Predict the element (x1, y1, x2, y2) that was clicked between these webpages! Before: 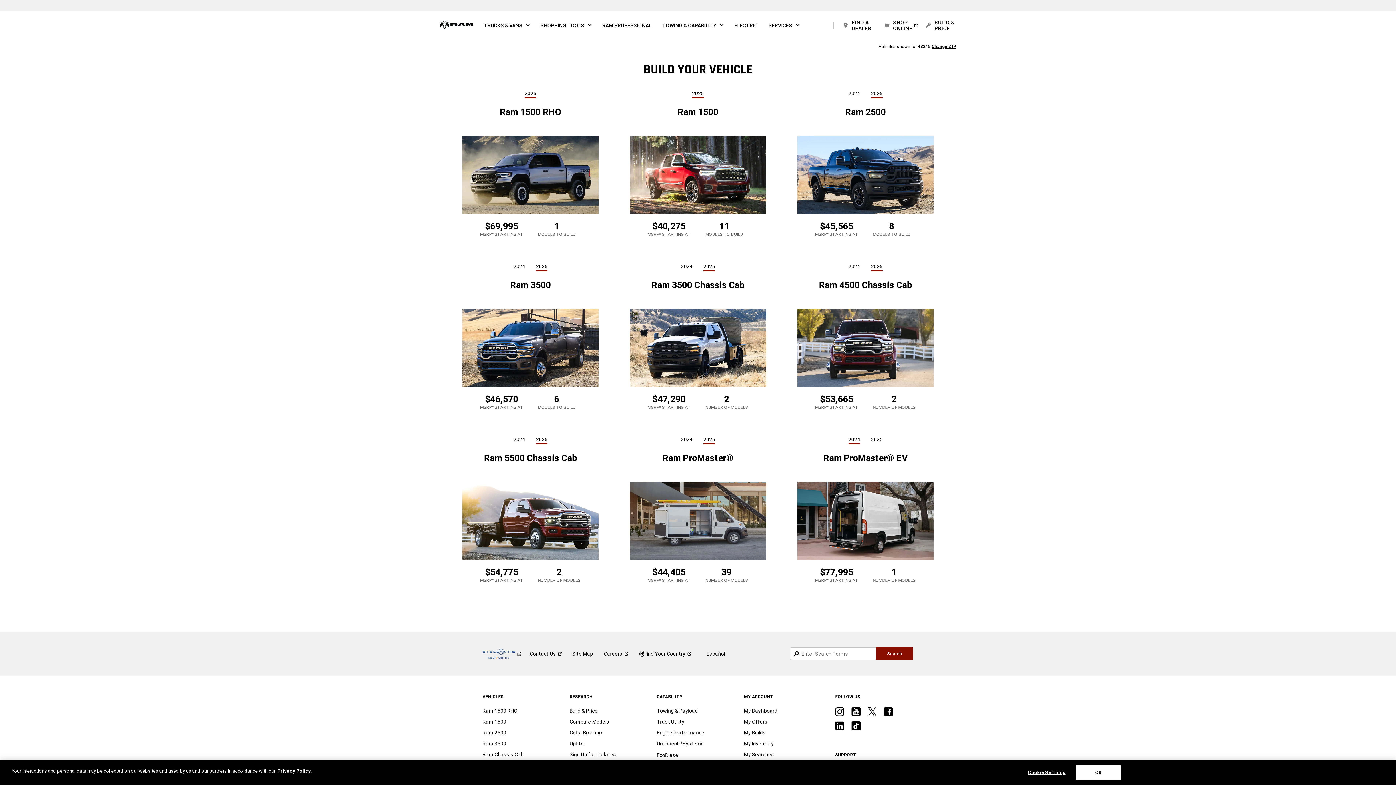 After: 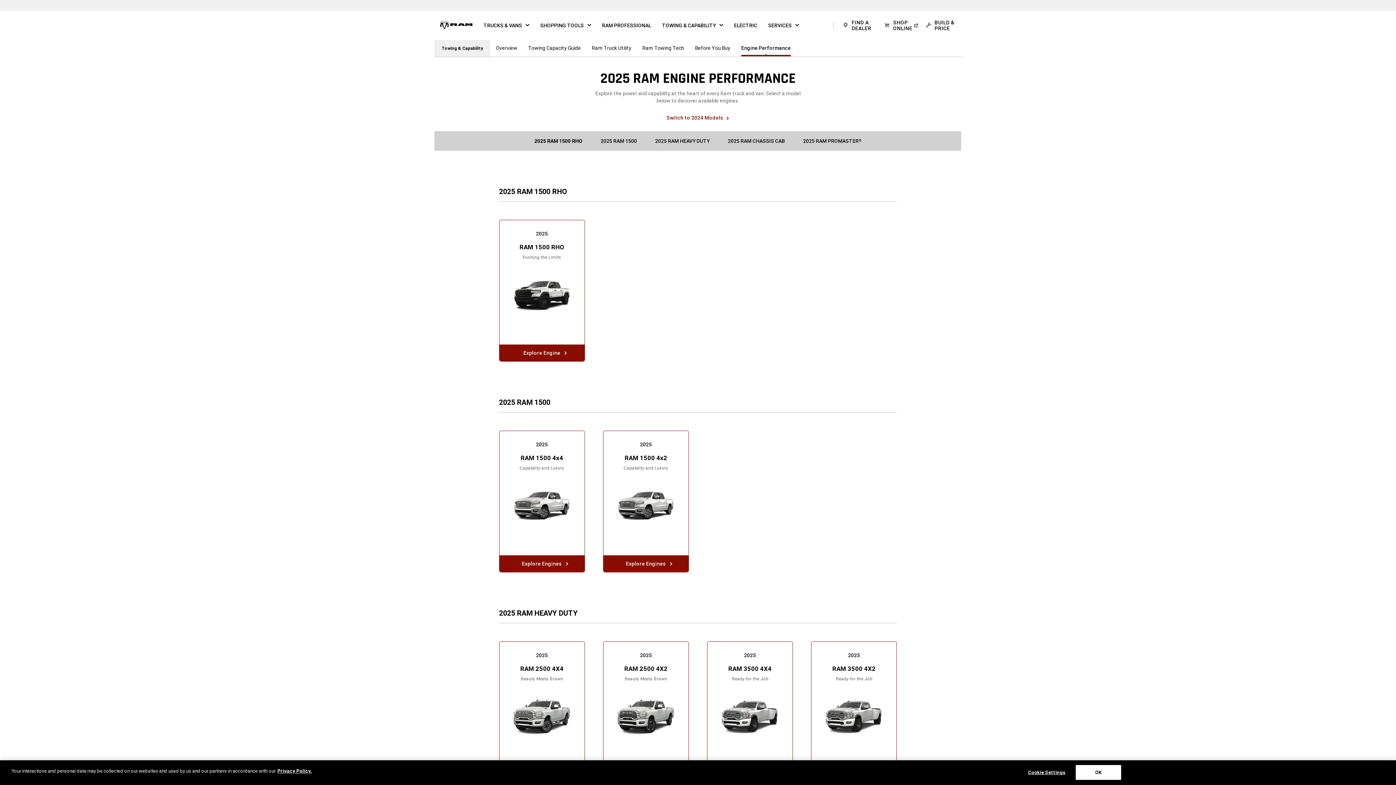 Action: bbox: (656, 729, 704, 736) label: Engine Performance